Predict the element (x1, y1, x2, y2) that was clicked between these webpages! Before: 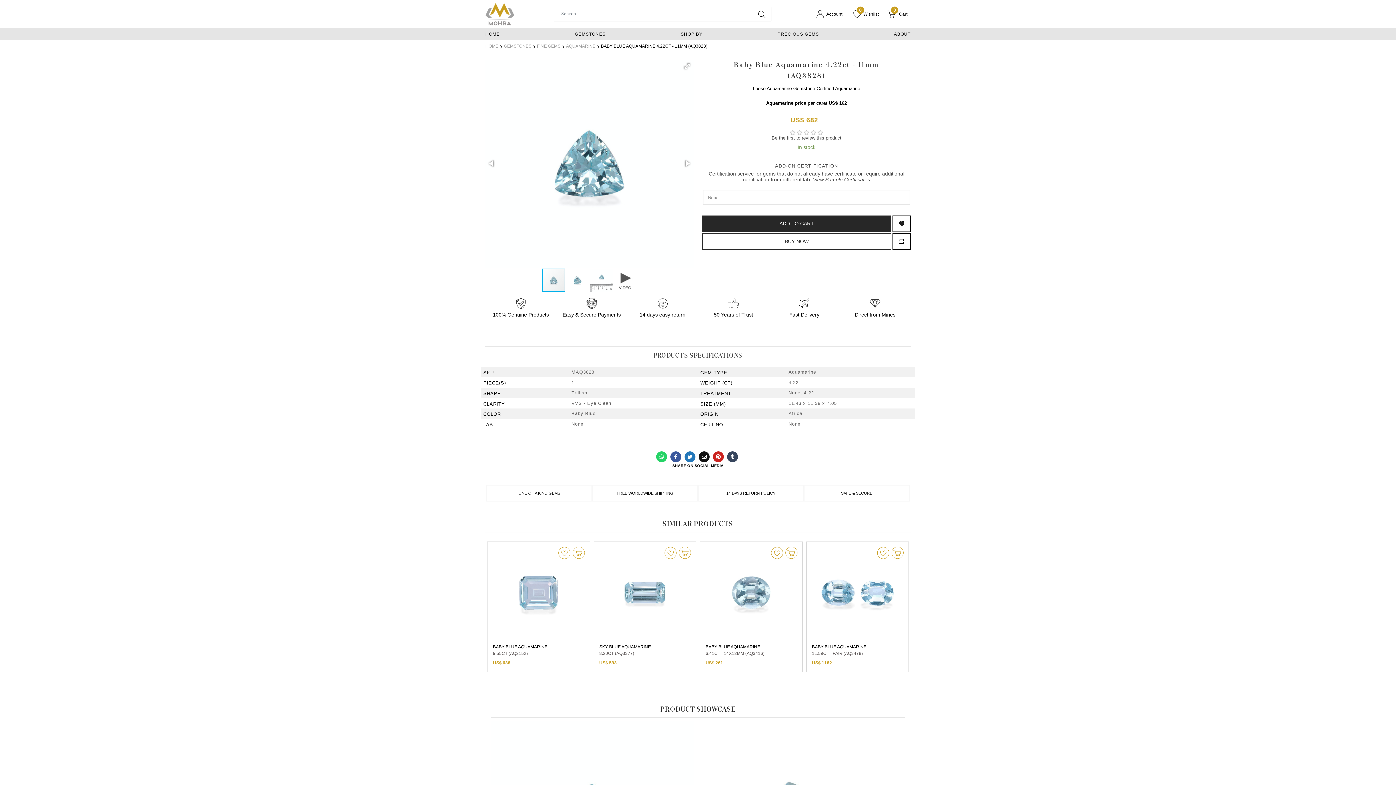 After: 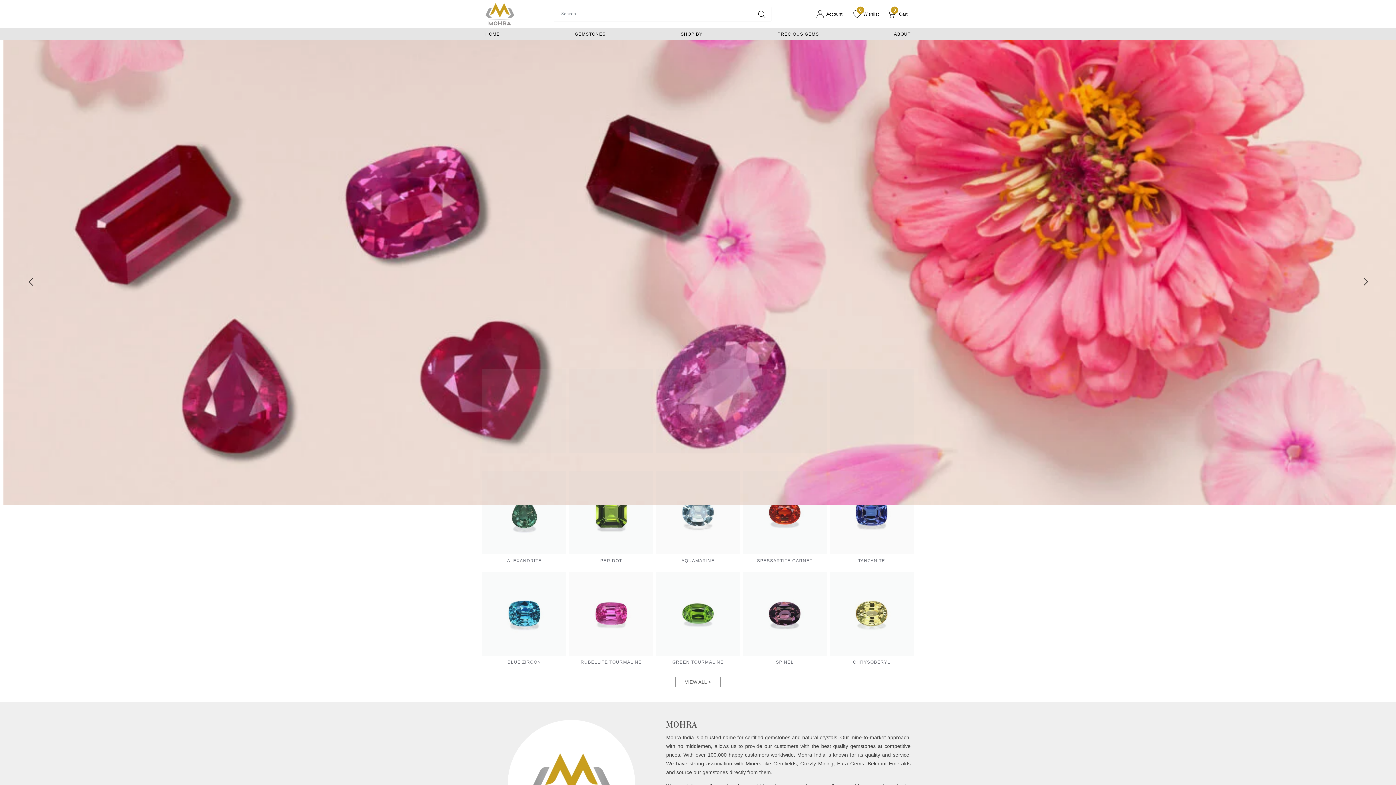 Action: bbox: (485, 1, 514, 26)